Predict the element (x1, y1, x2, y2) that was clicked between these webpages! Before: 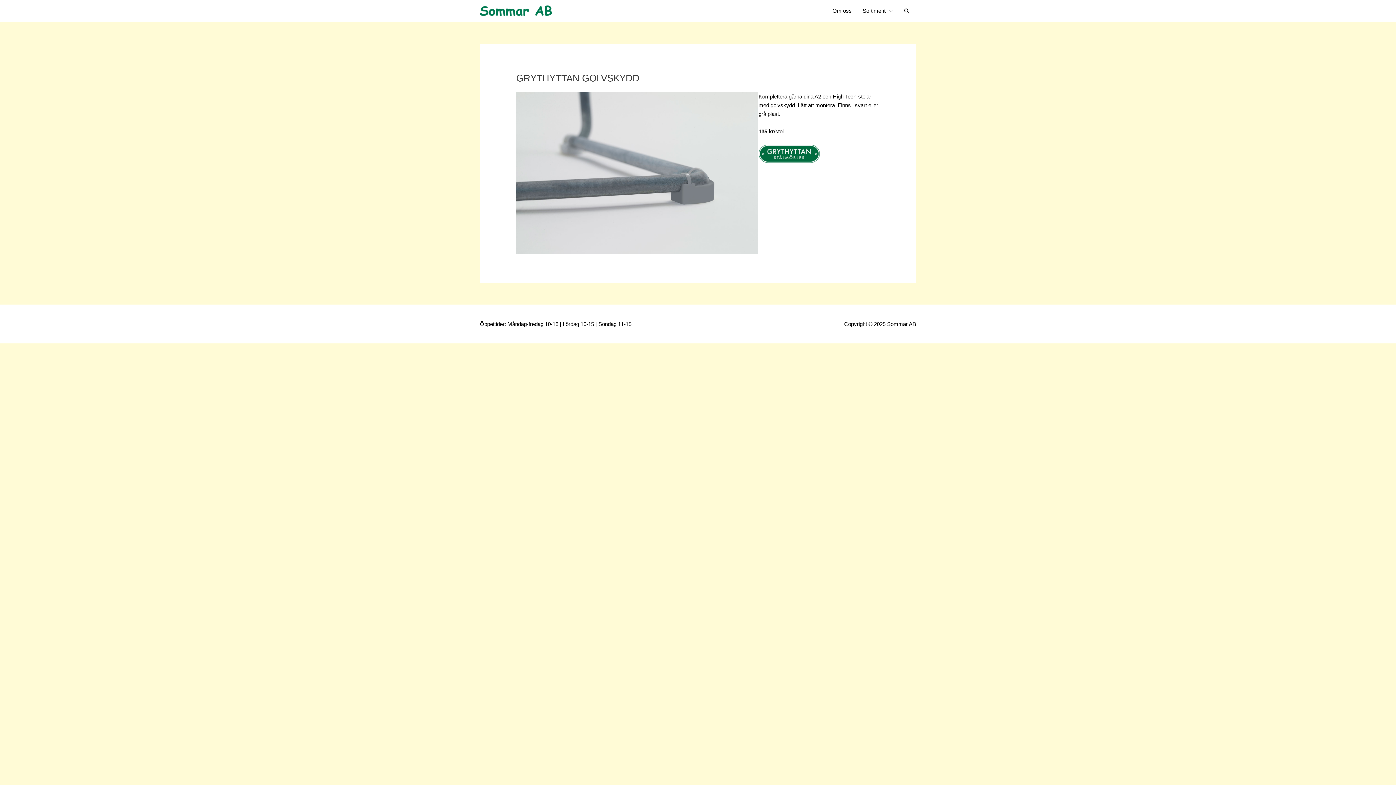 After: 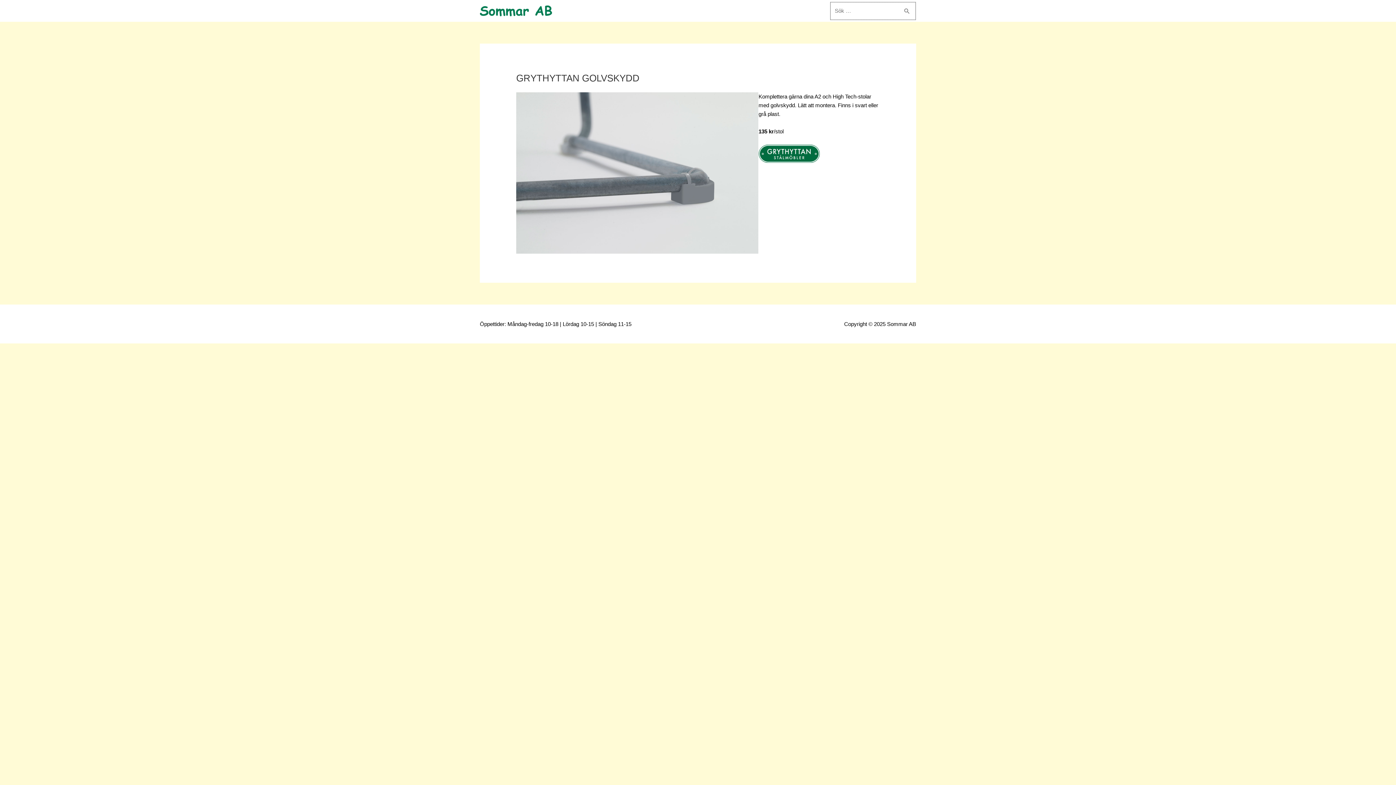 Action: label: Sökknapp bbox: (903, 7, 910, 14)